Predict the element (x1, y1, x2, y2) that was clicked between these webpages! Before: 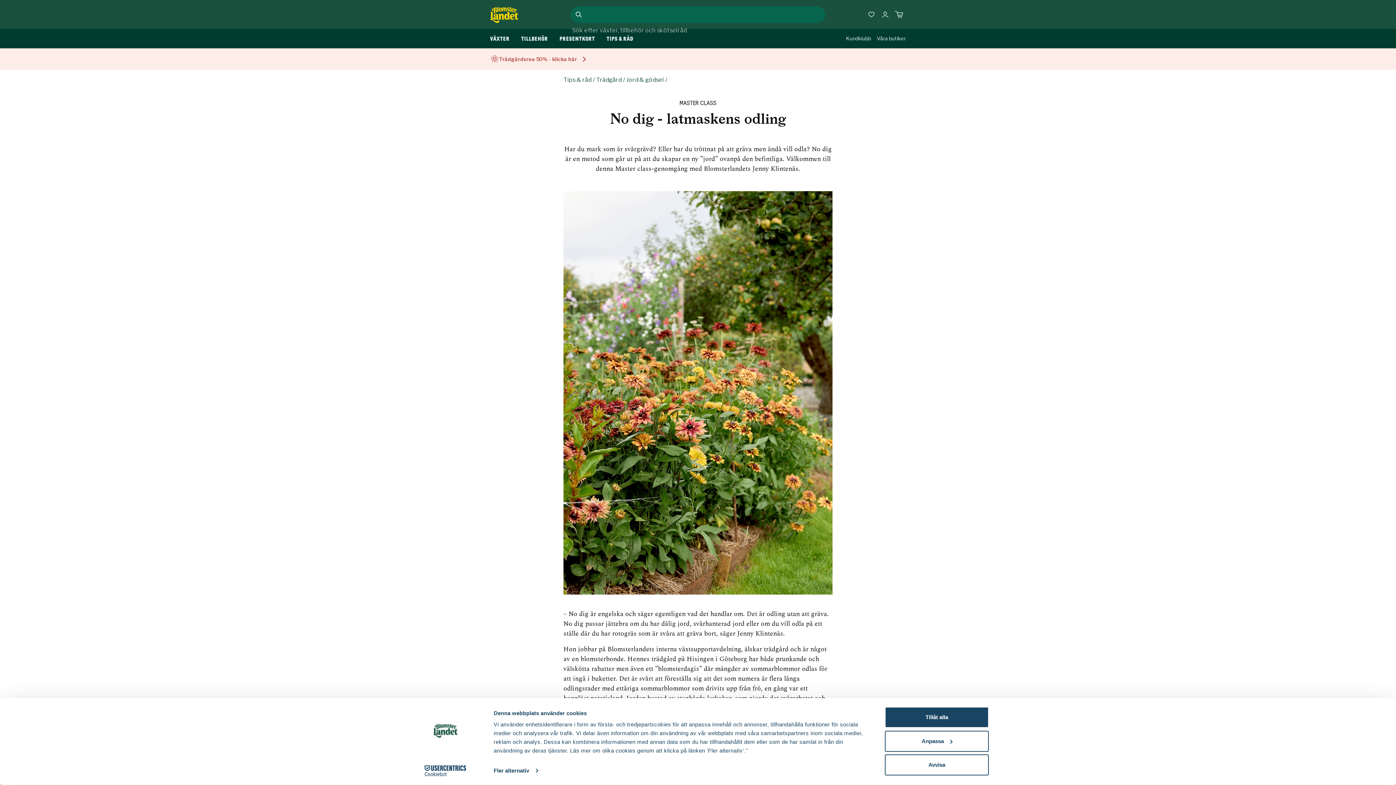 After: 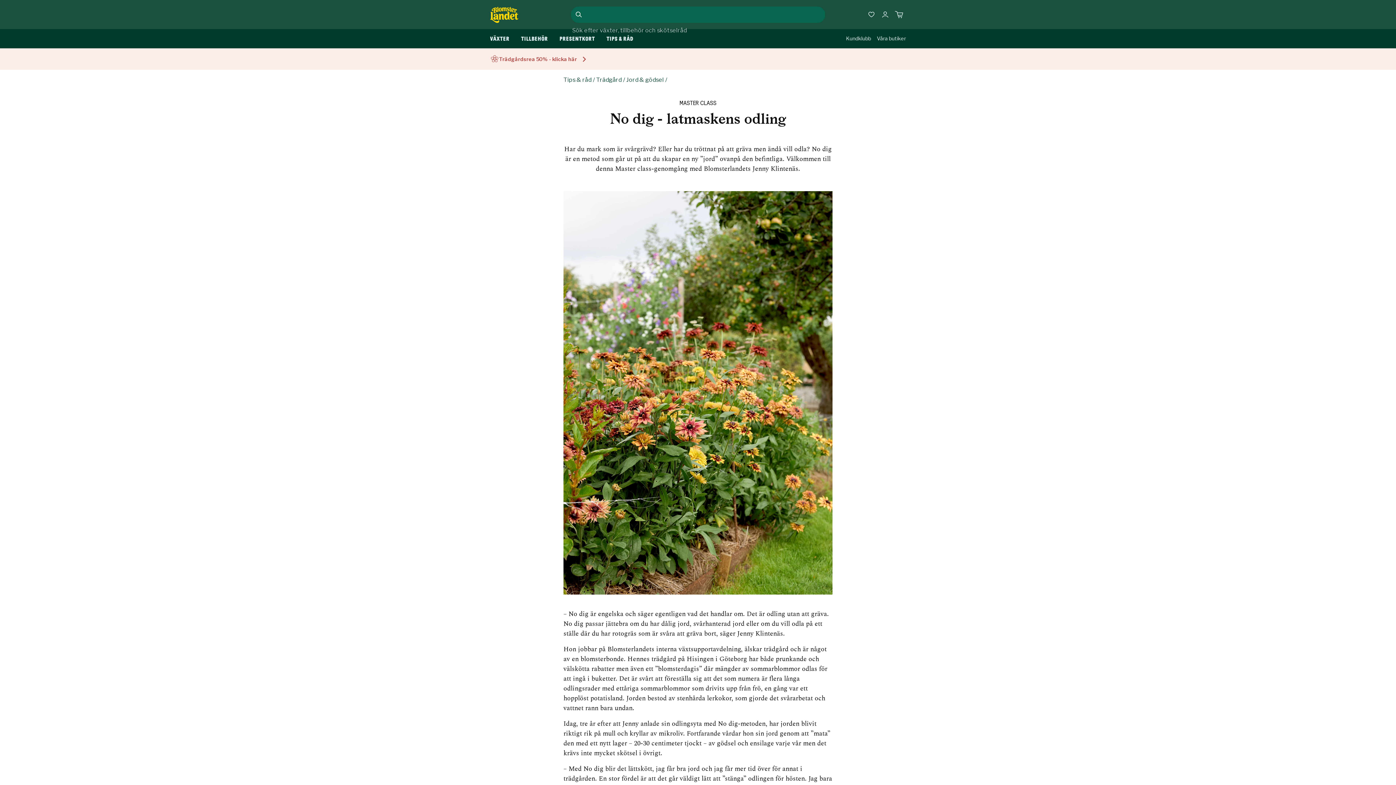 Action: bbox: (885, 707, 989, 728) label: Tillåt alla